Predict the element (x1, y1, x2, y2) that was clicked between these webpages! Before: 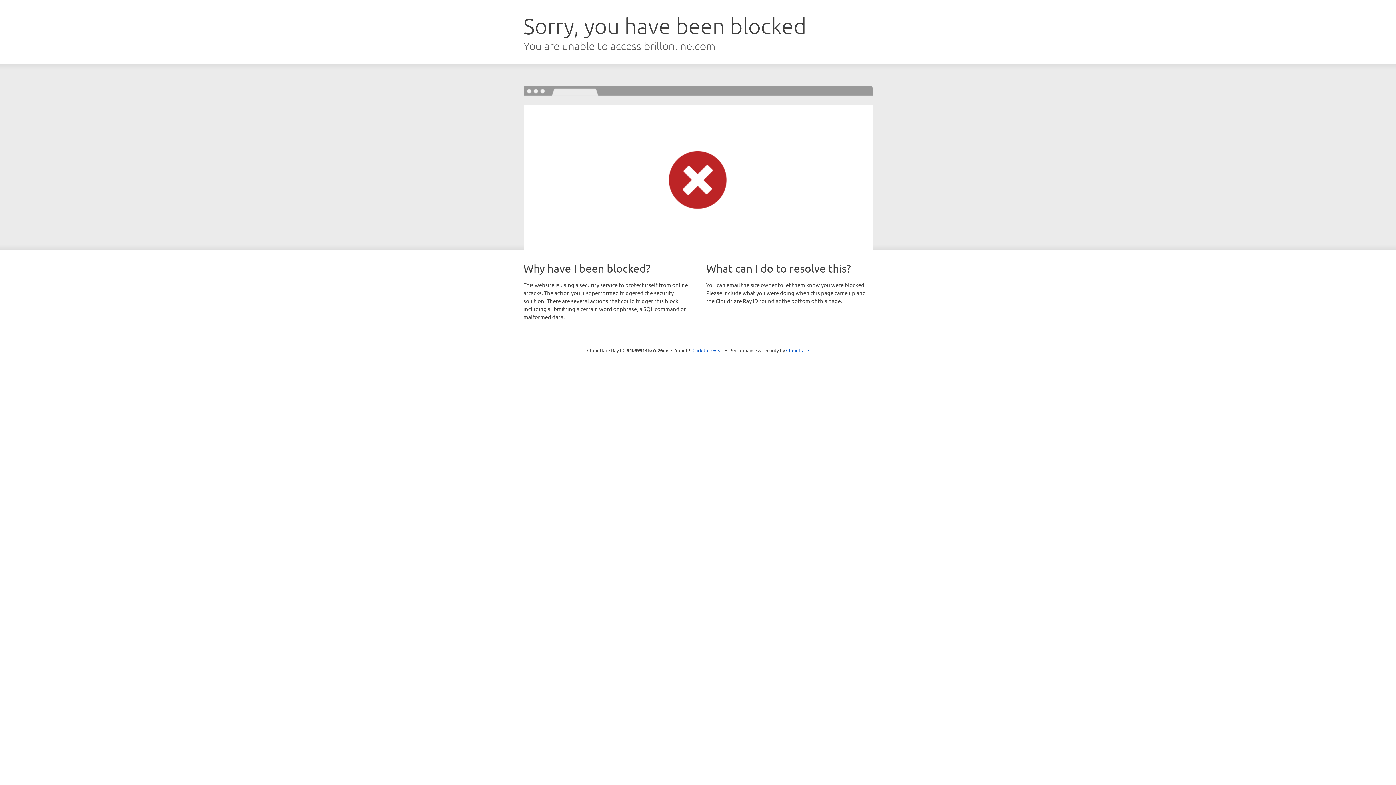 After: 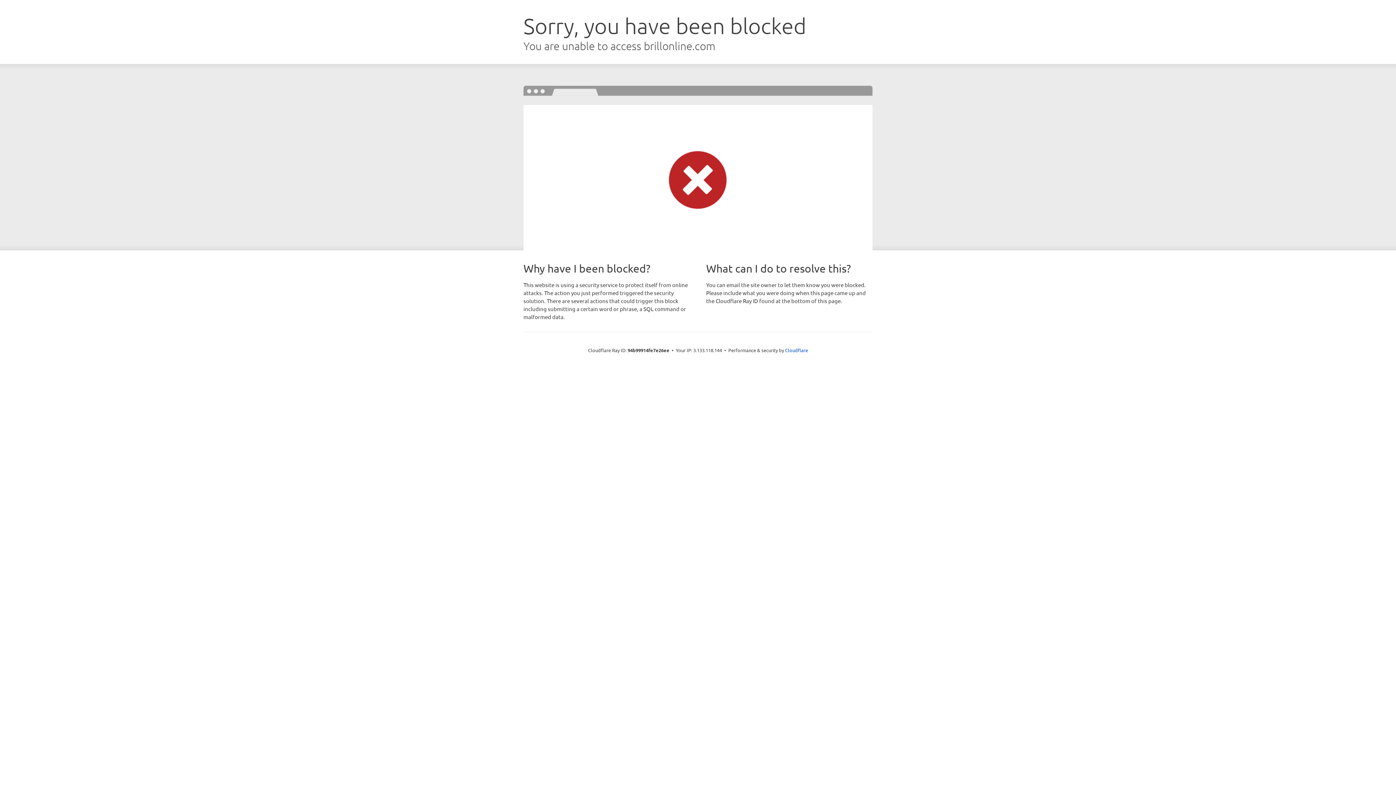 Action: bbox: (692, 346, 723, 353) label: Click to reveal